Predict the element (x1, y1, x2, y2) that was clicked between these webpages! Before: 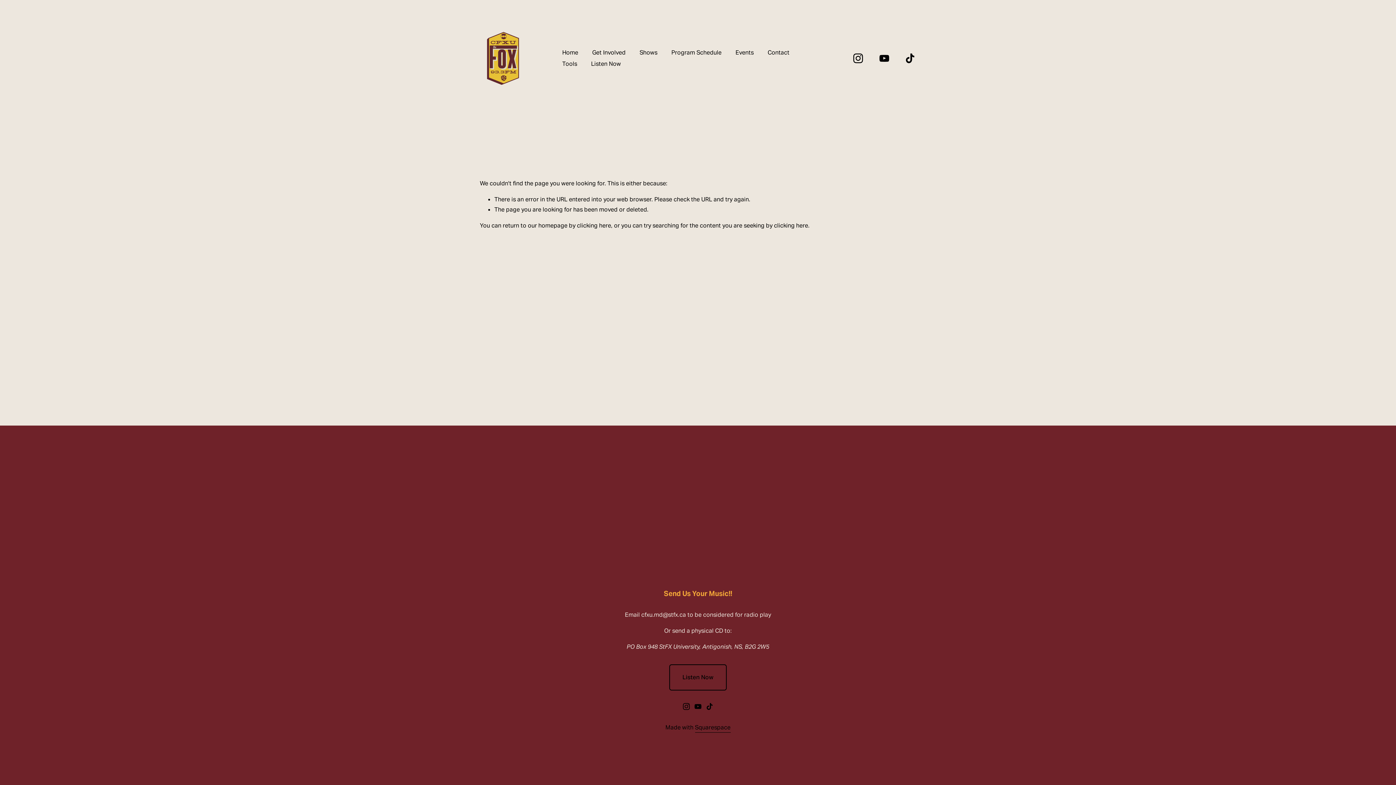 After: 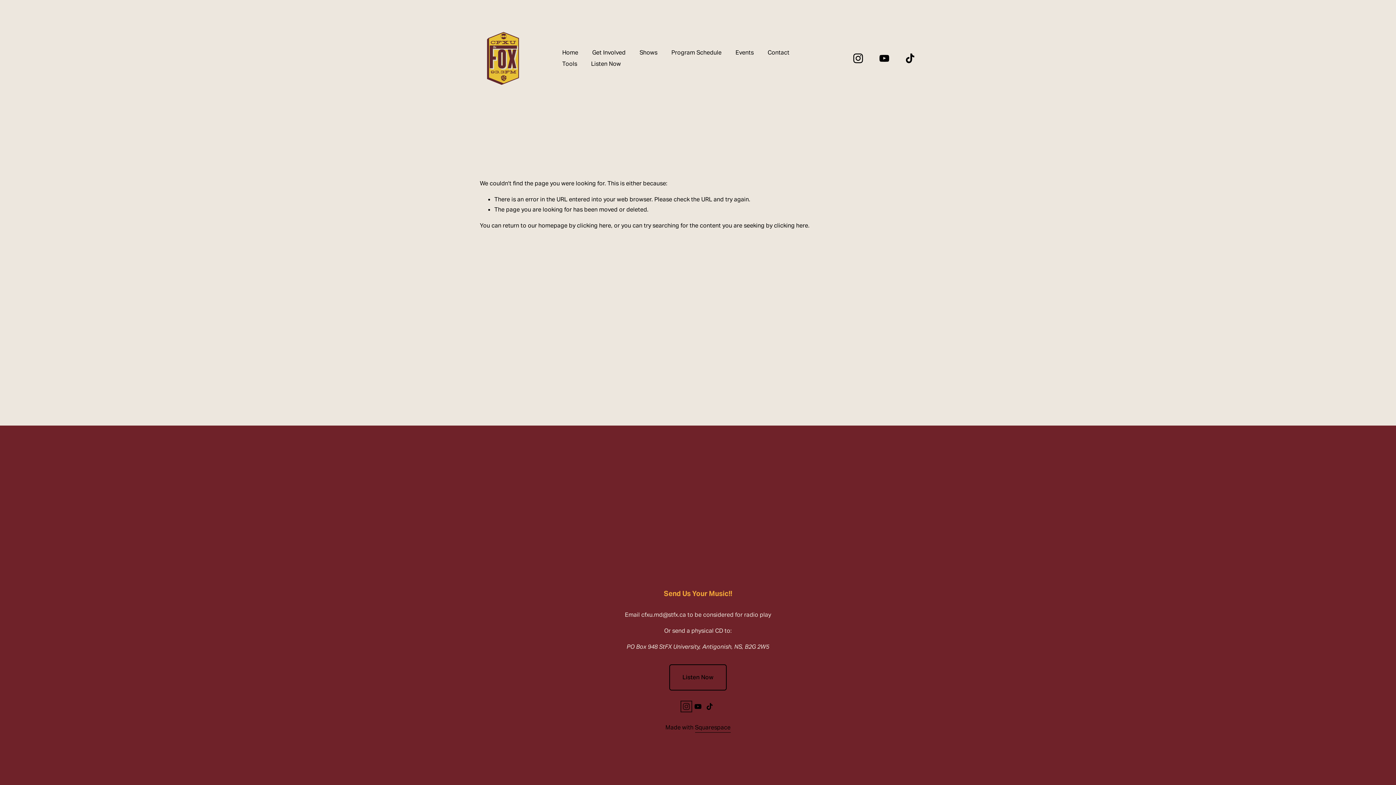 Action: bbox: (682, 703, 690, 710) label: Instagram